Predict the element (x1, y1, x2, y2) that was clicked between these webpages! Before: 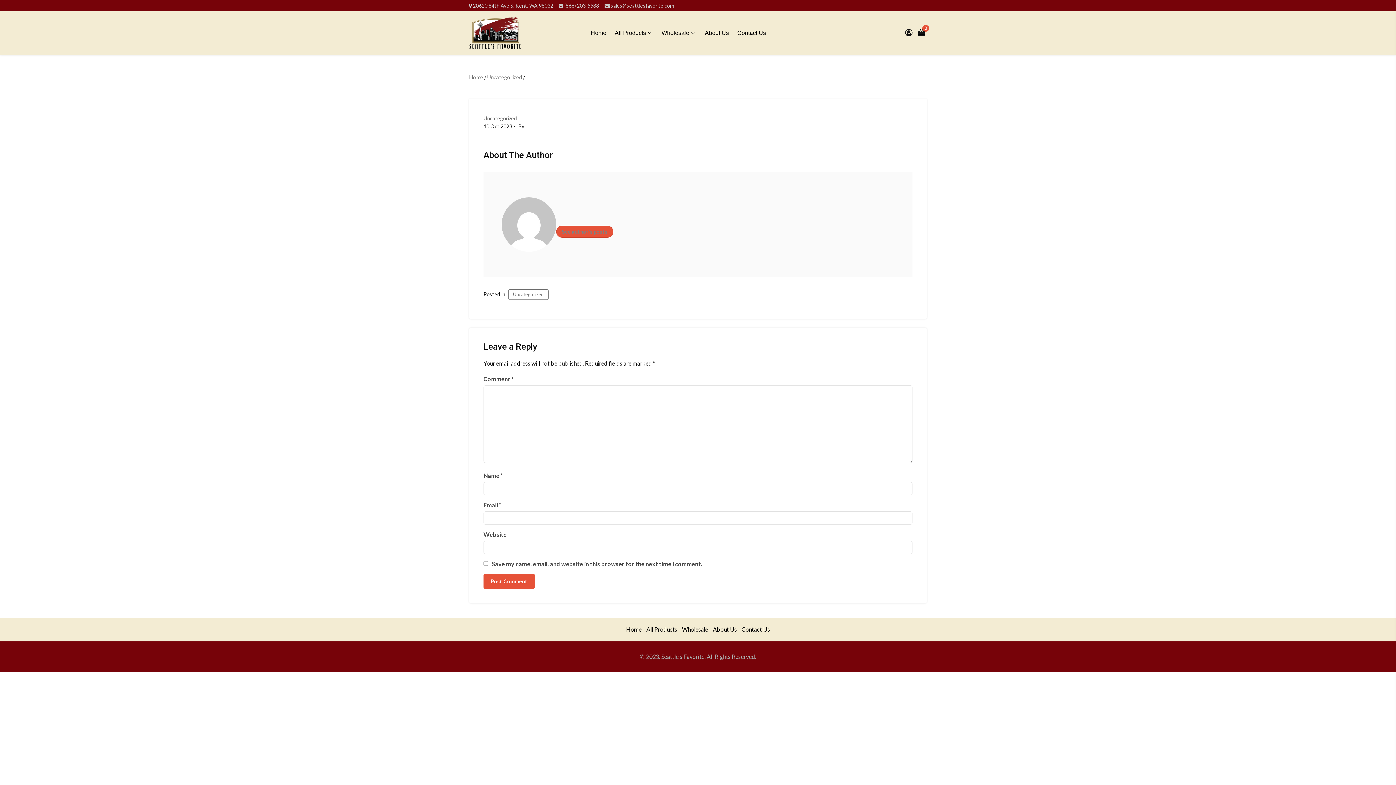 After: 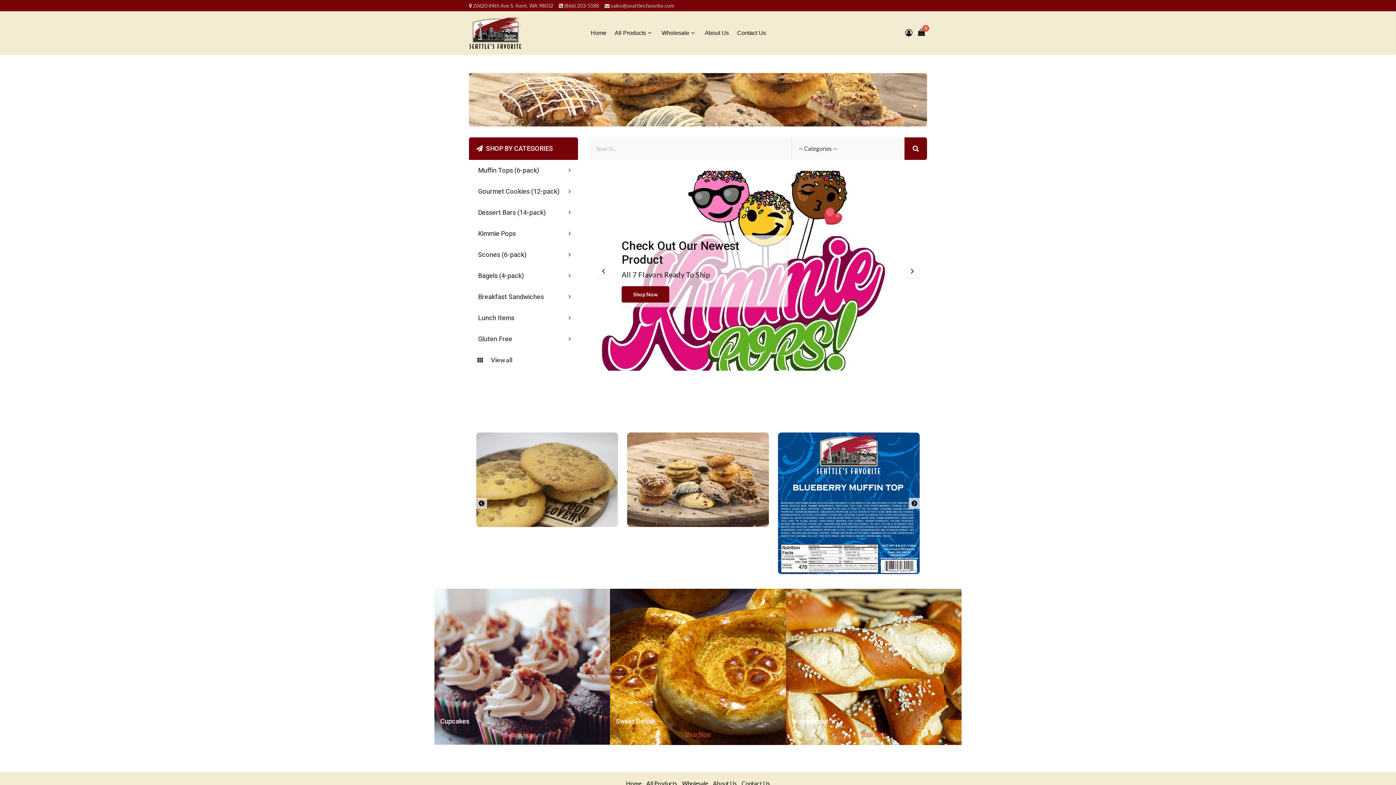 Action: bbox: (469, 16, 521, 49)